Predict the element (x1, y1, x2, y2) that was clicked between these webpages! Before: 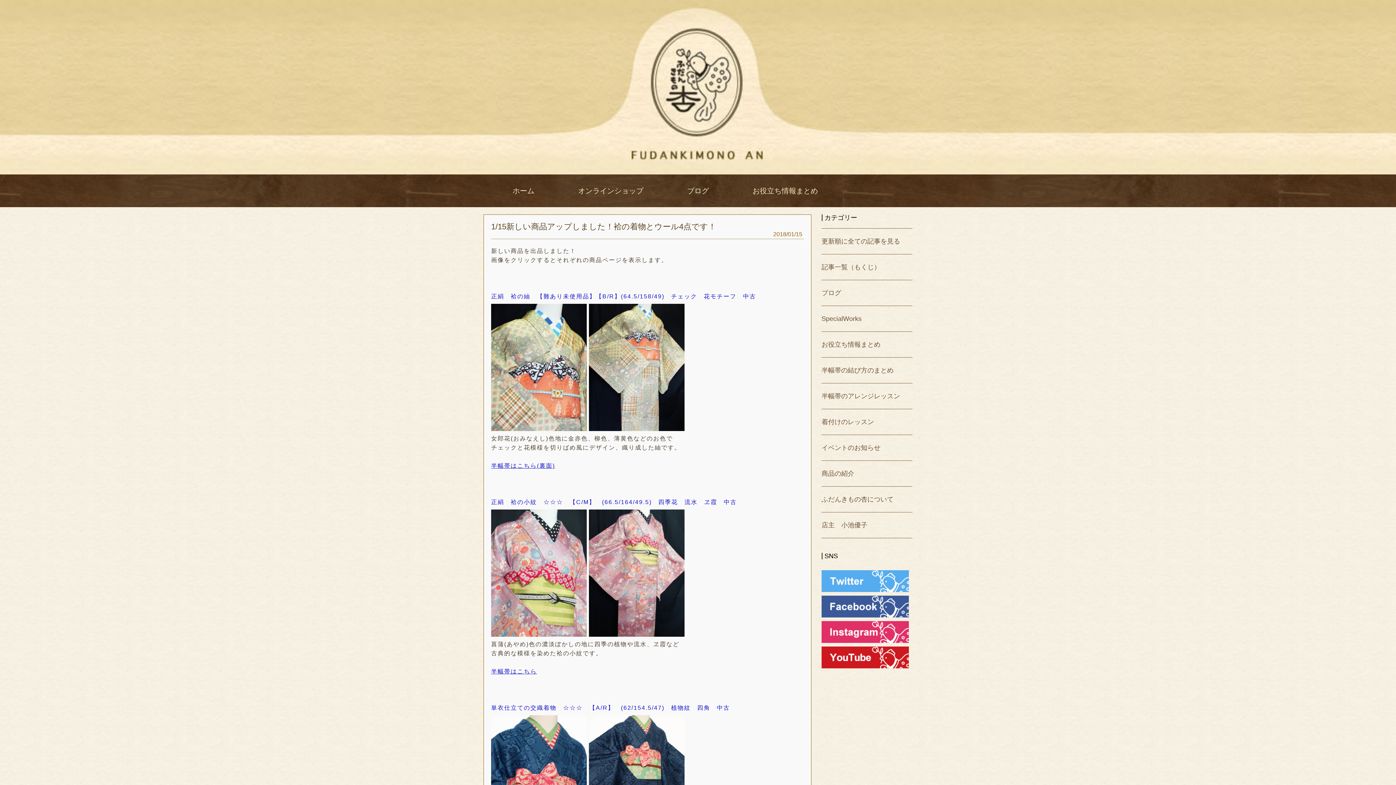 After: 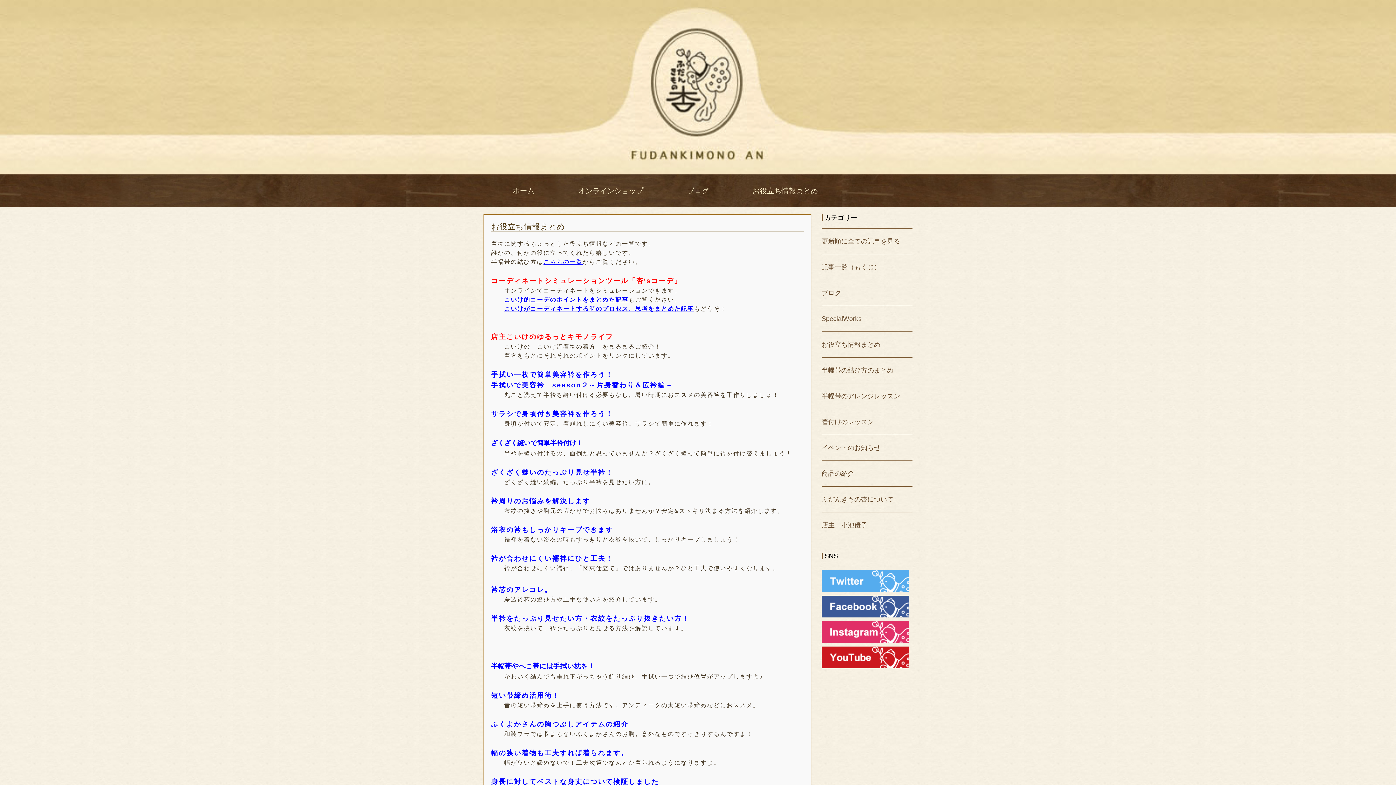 Action: bbox: (741, 174, 829, 207) label: お役立ち情報まとめ